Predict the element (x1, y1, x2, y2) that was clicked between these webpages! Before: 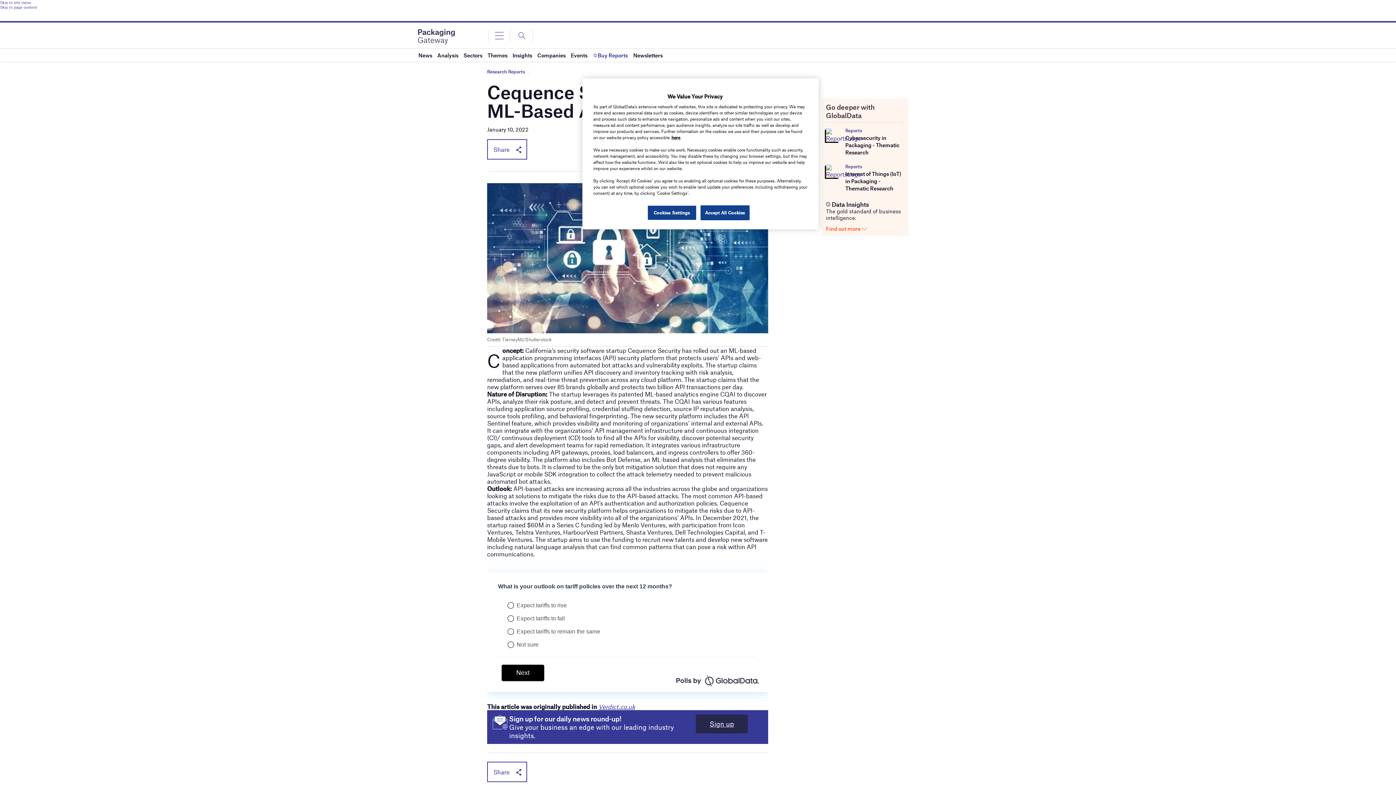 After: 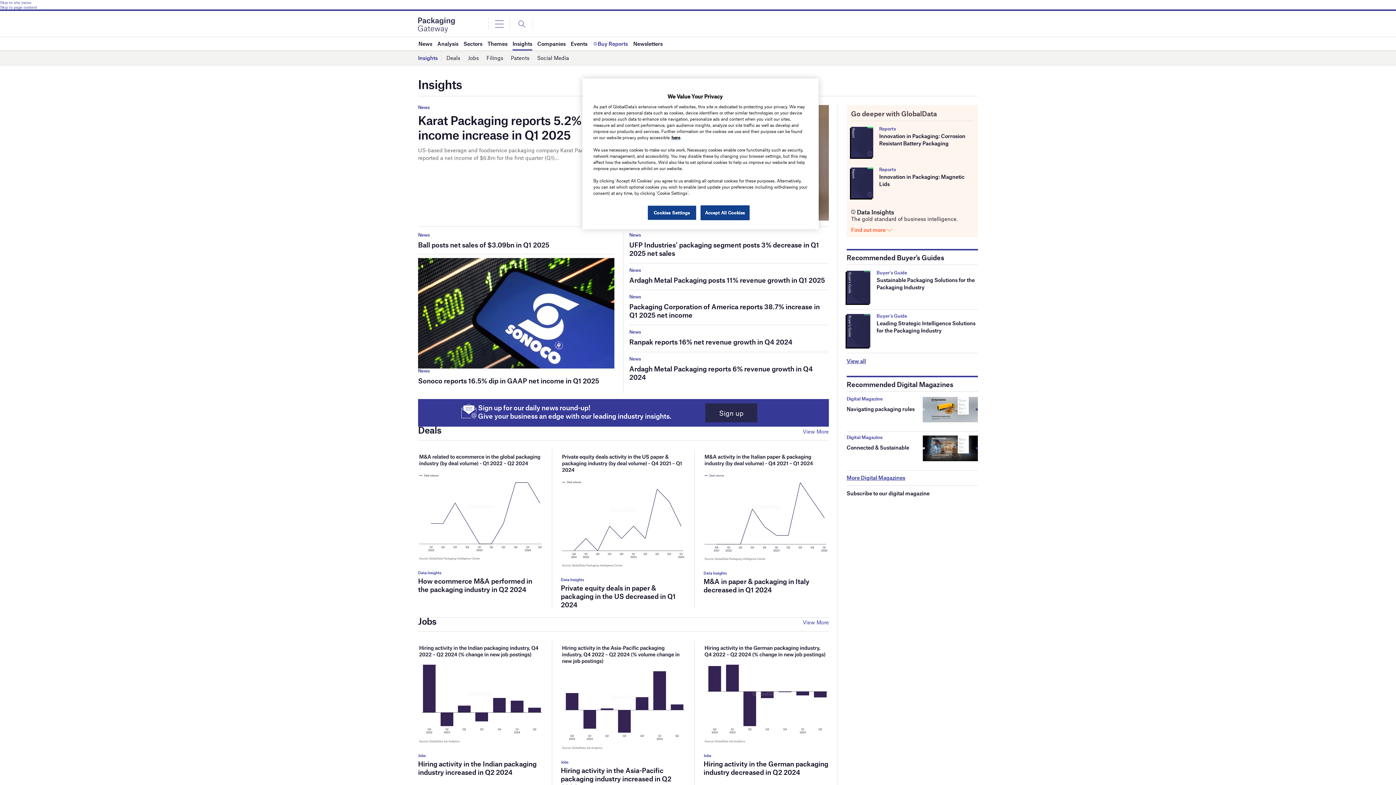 Action: label: Insights bbox: (512, 48, 532, 61)